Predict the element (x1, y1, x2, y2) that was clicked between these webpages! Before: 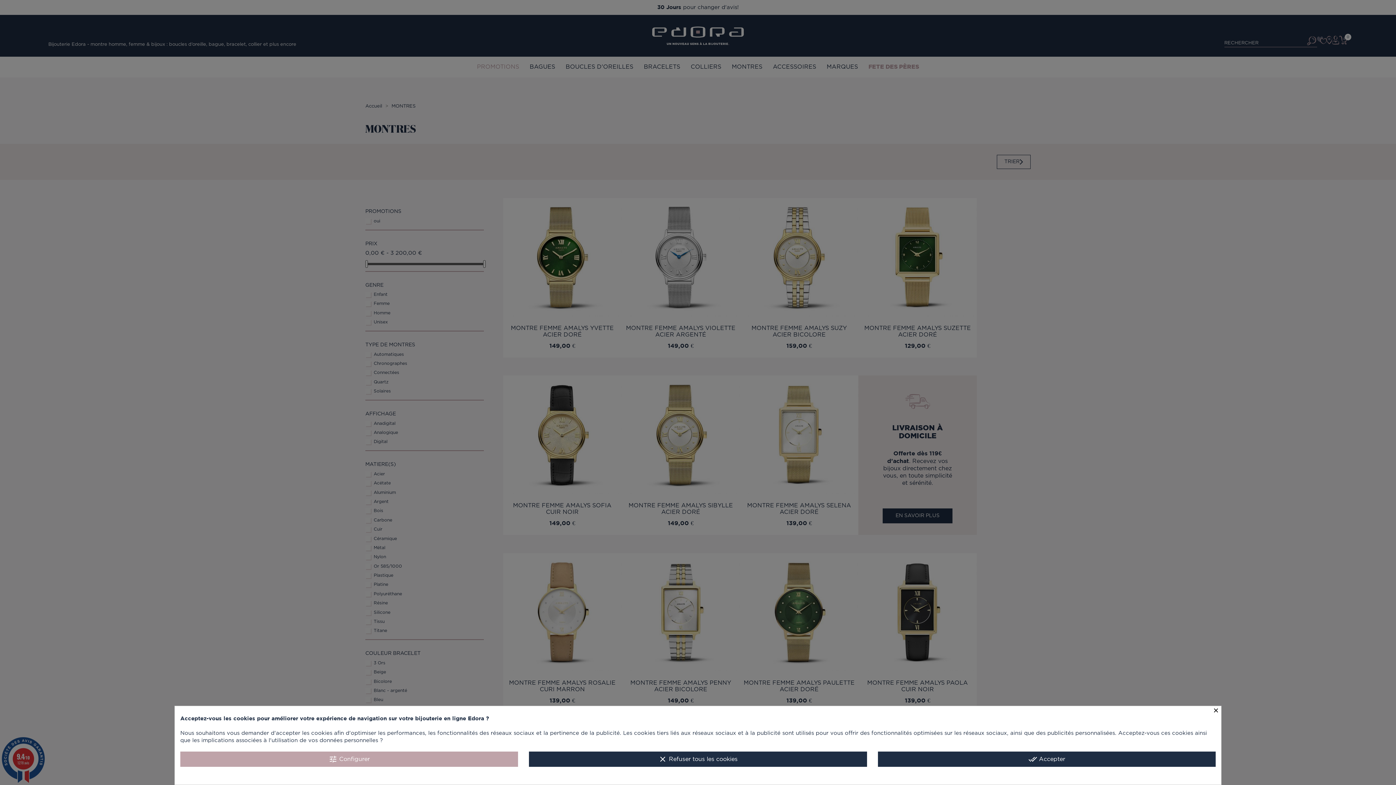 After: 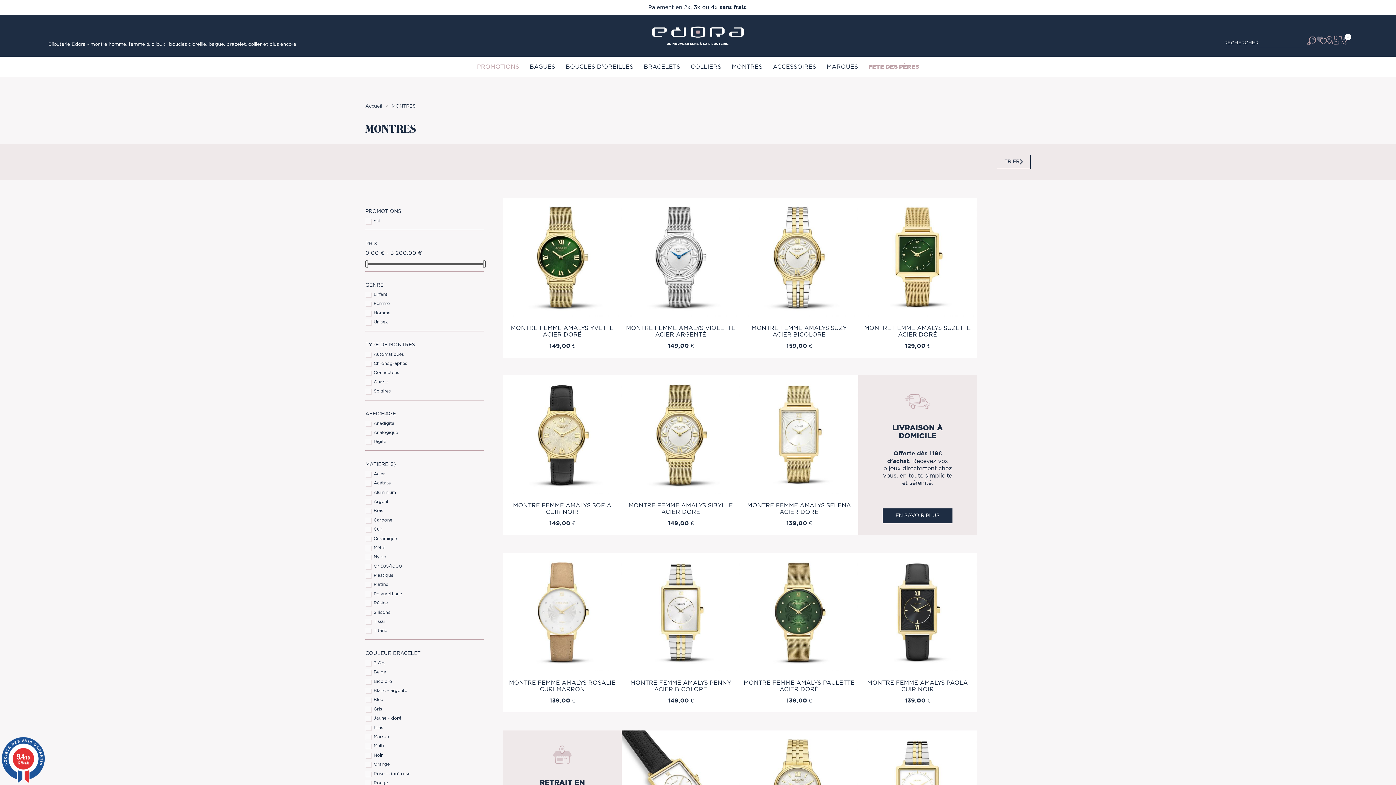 Action: bbox: (529, 752, 867, 767) label: clear Refuser tous les cookies